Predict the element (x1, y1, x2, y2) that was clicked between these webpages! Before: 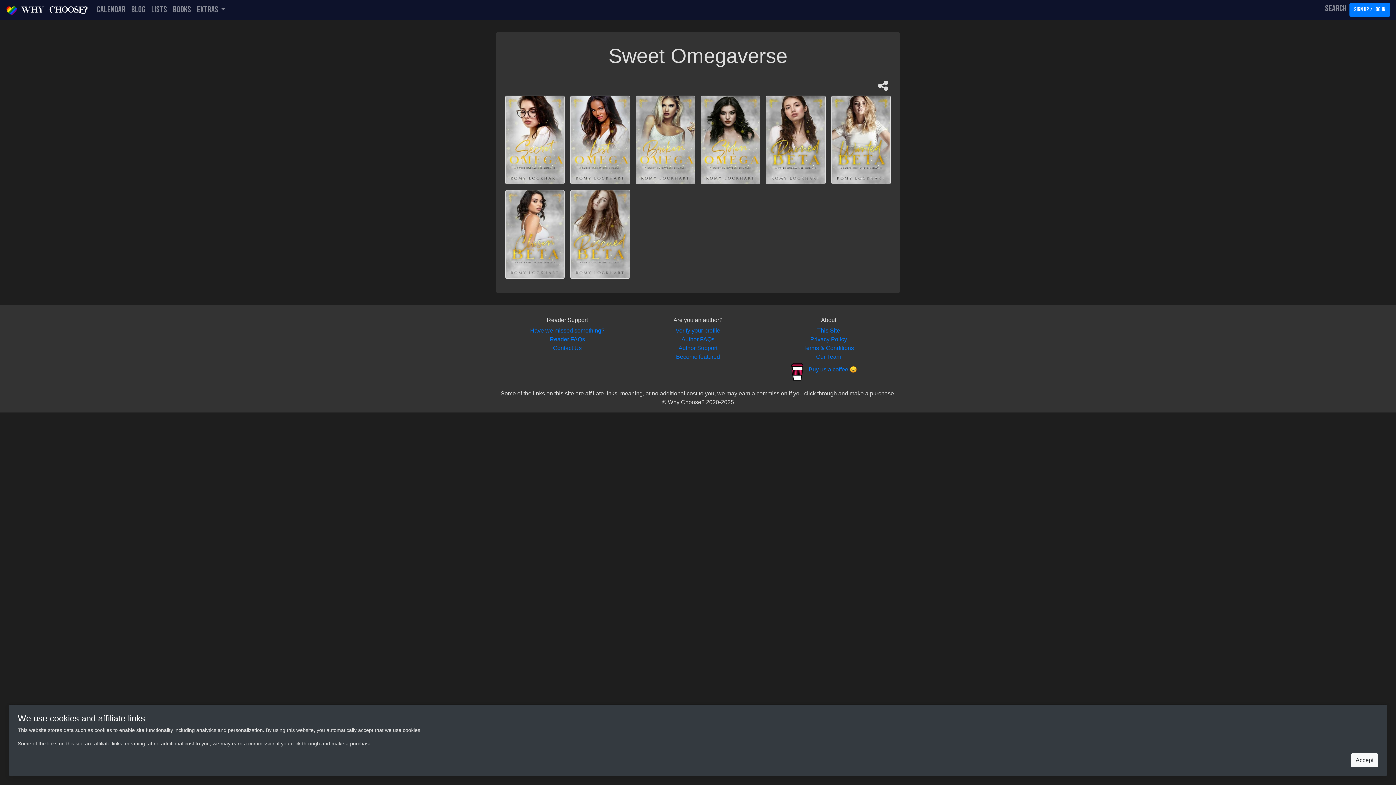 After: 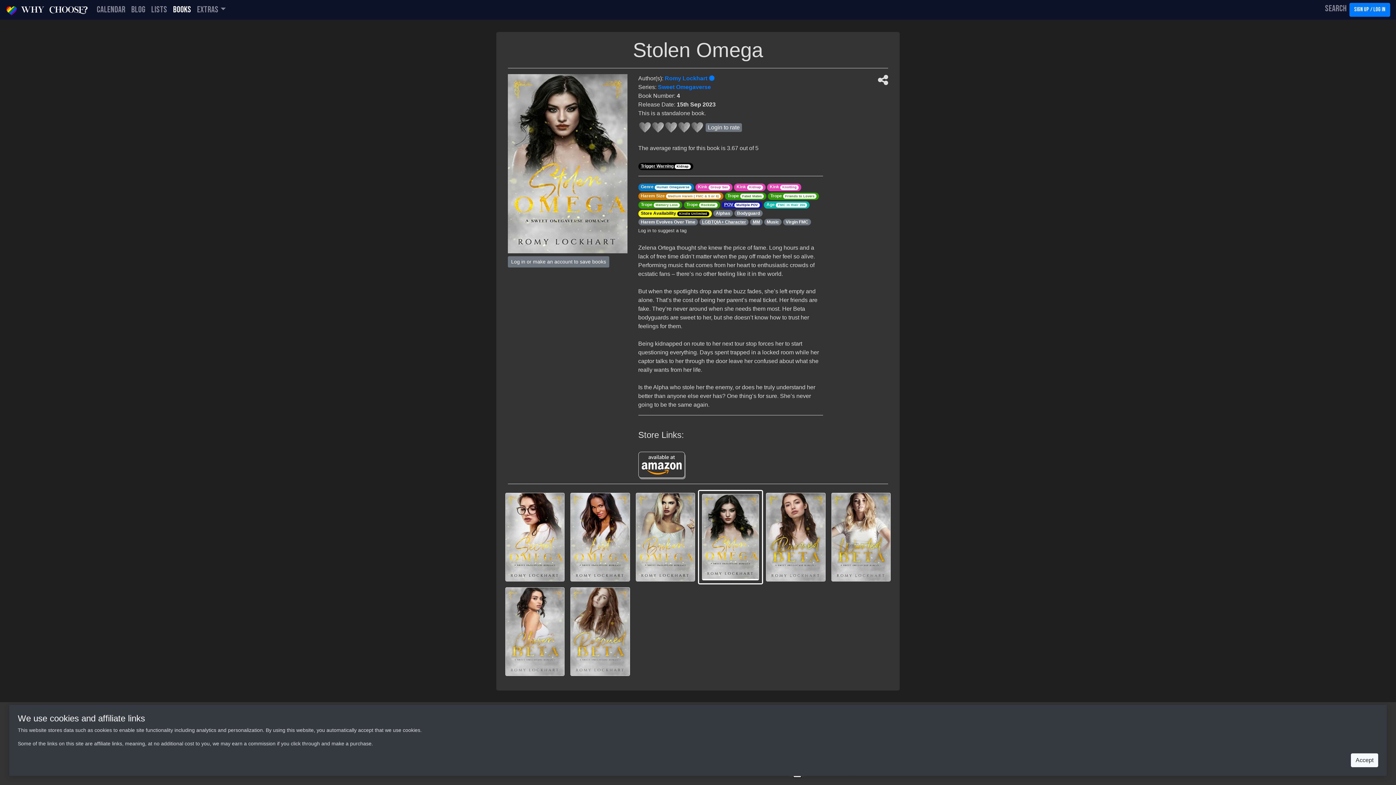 Action: bbox: (701, 96, 760, 183)